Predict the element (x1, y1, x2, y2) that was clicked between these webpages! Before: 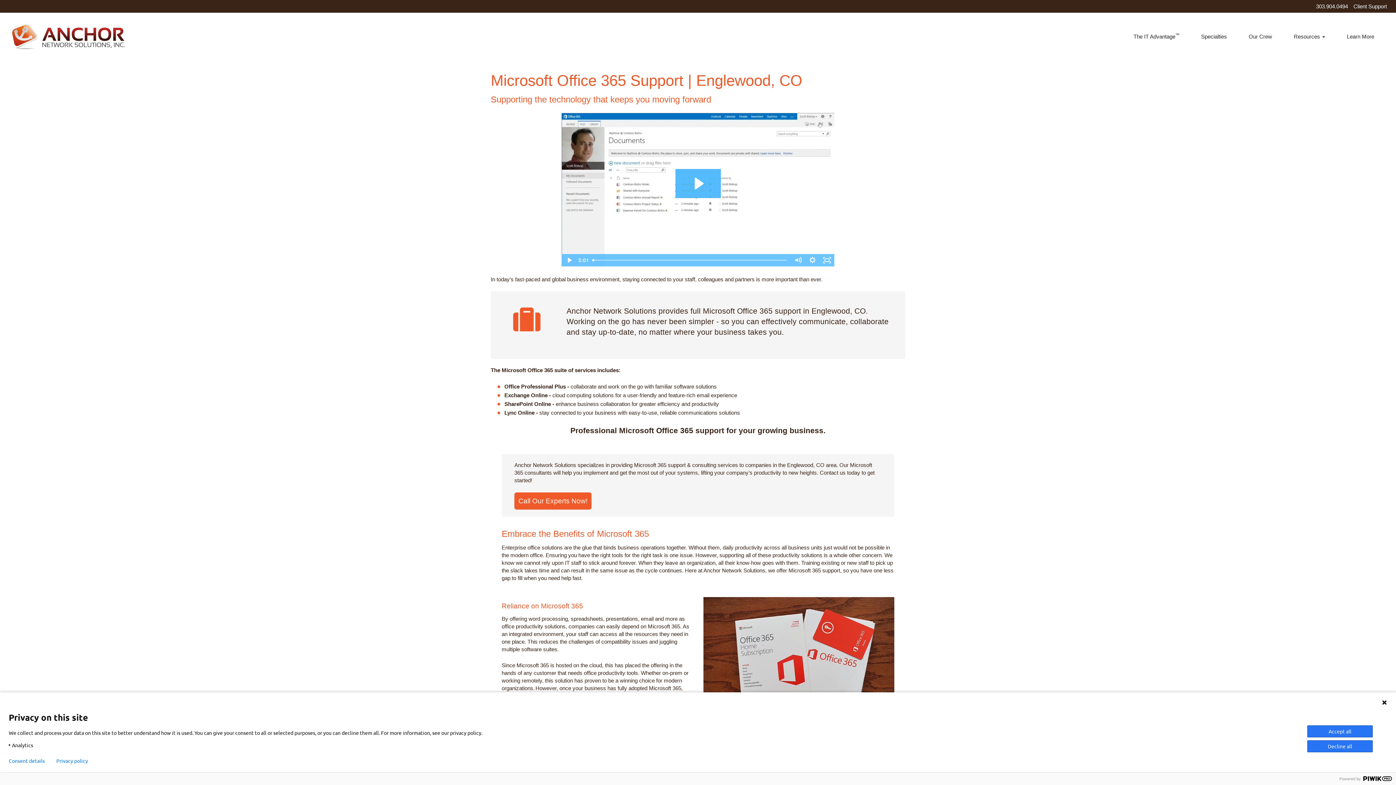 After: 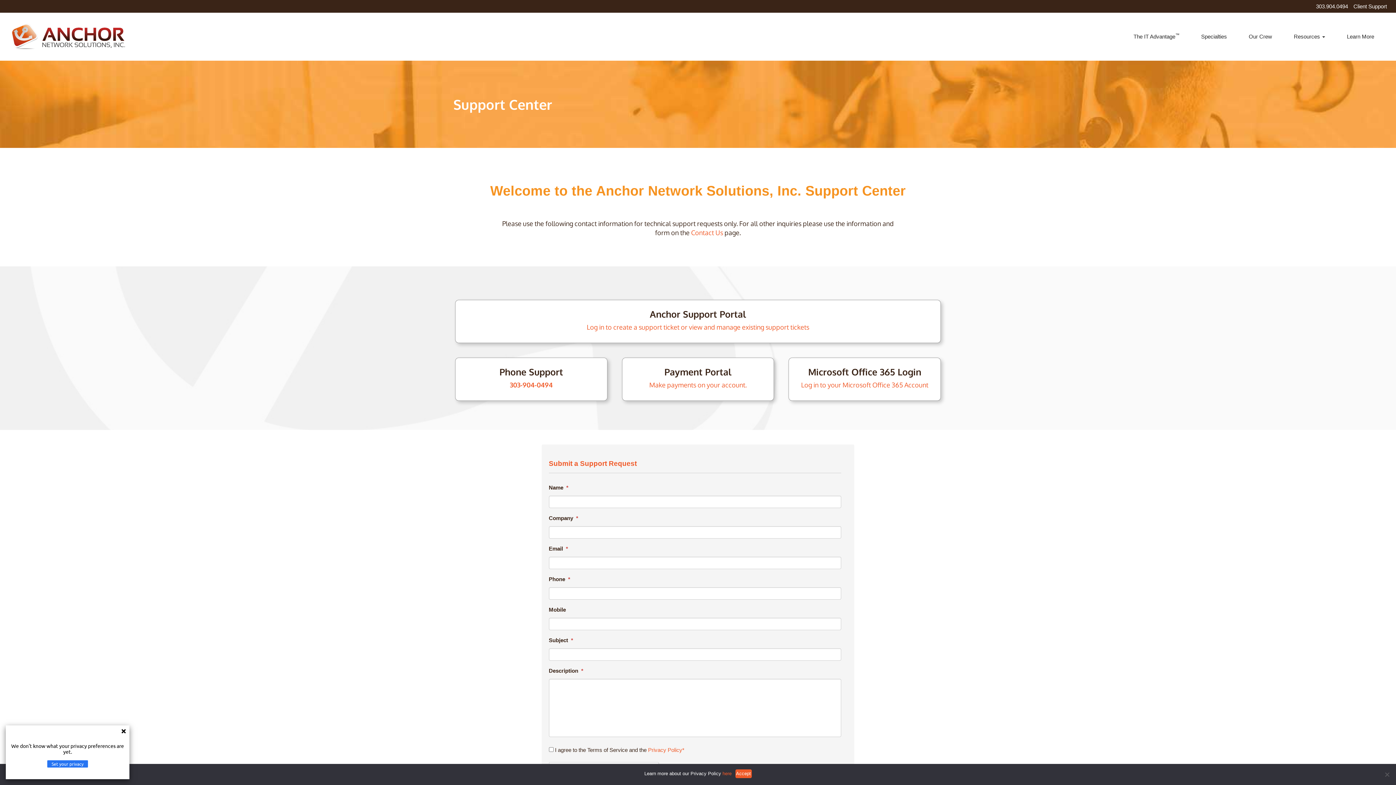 Action: label: Client Support bbox: (1353, 2, 1387, 10)